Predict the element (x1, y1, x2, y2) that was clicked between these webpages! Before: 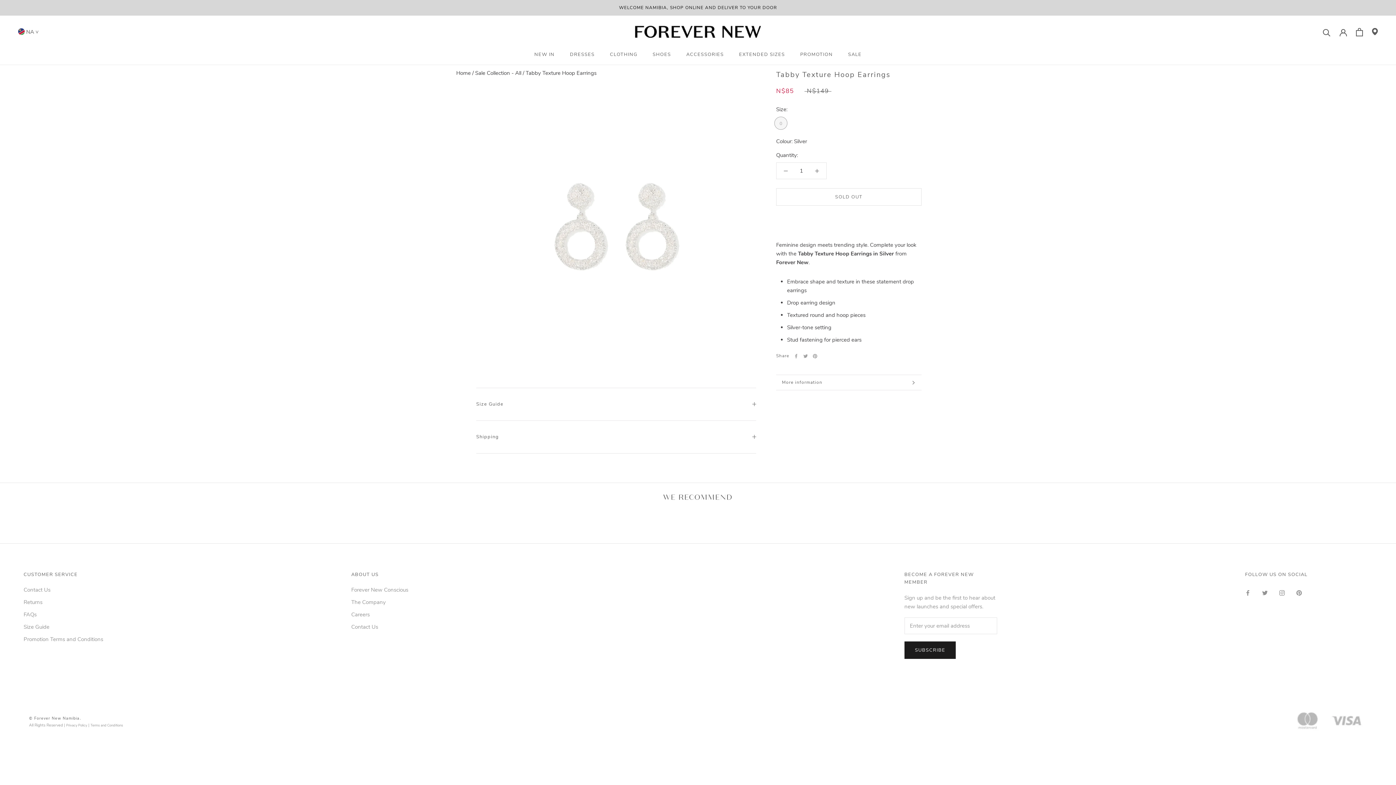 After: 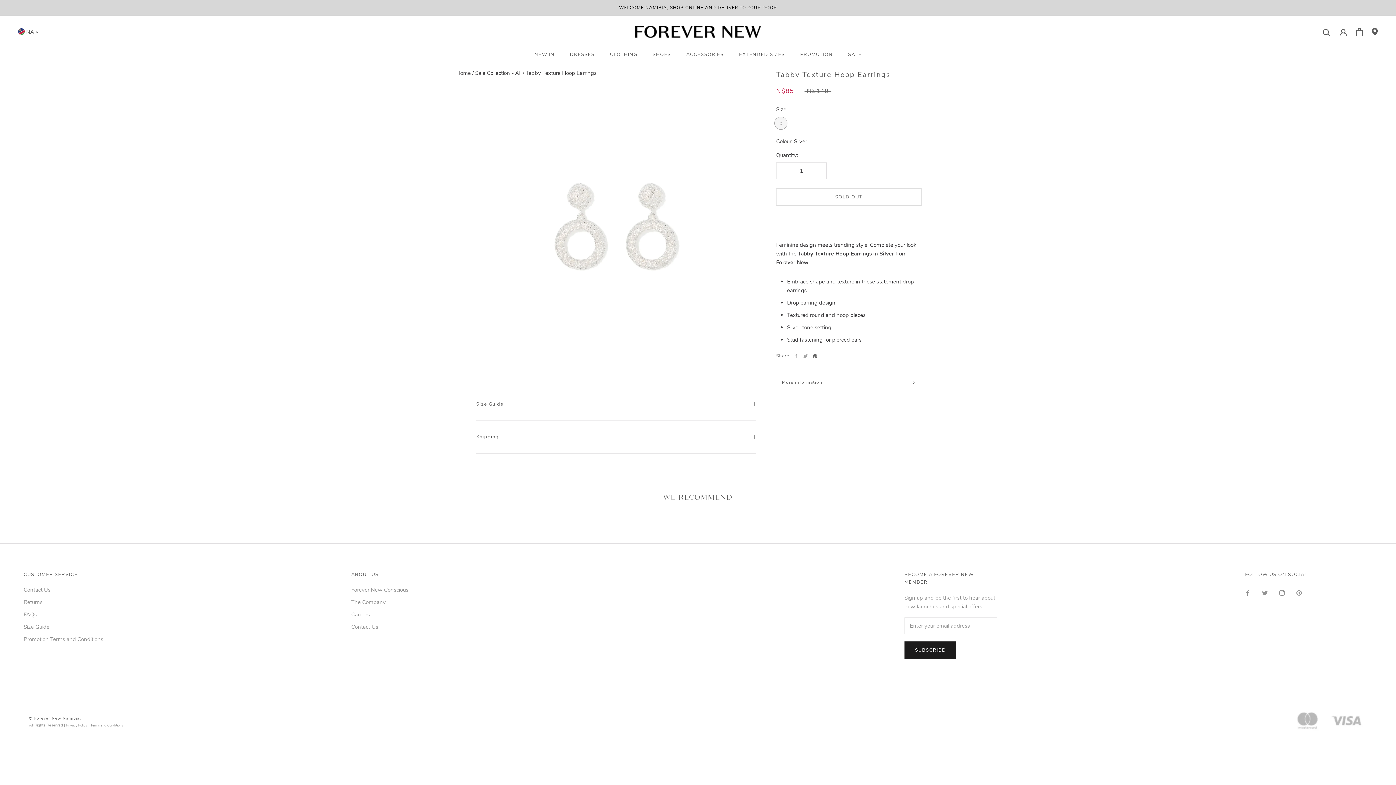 Action: label: Pinterest bbox: (813, 354, 817, 358)